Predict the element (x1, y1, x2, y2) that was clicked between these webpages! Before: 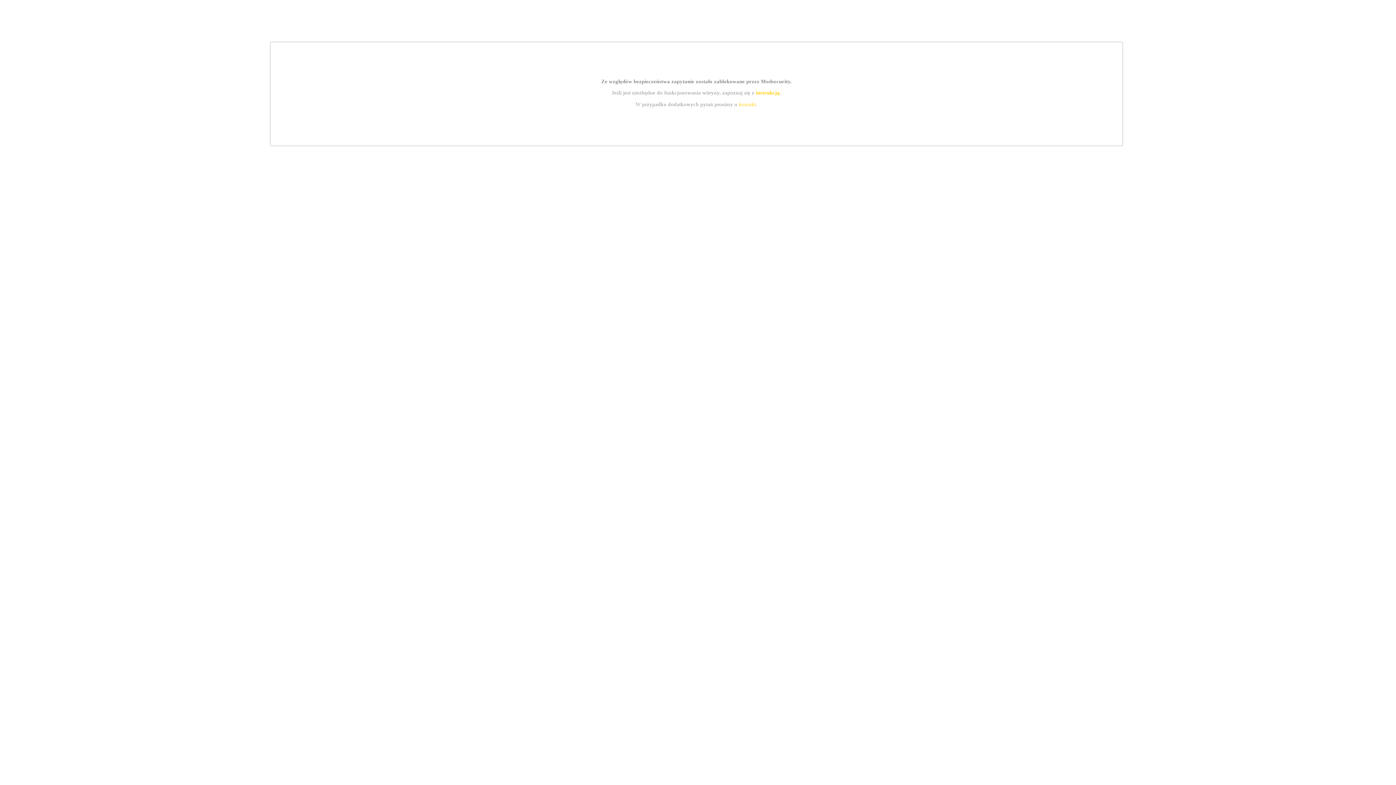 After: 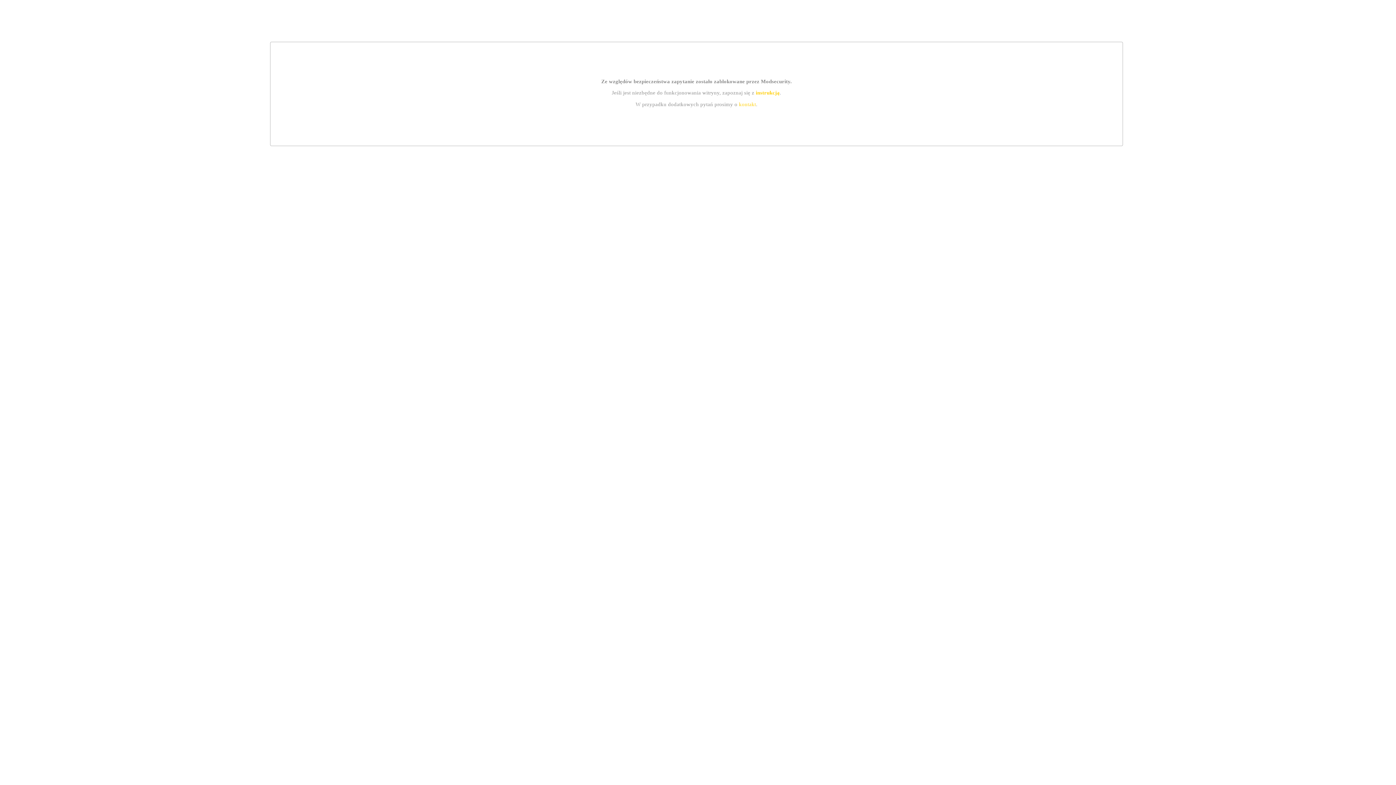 Action: bbox: (739, 101, 756, 107) label: kontakt